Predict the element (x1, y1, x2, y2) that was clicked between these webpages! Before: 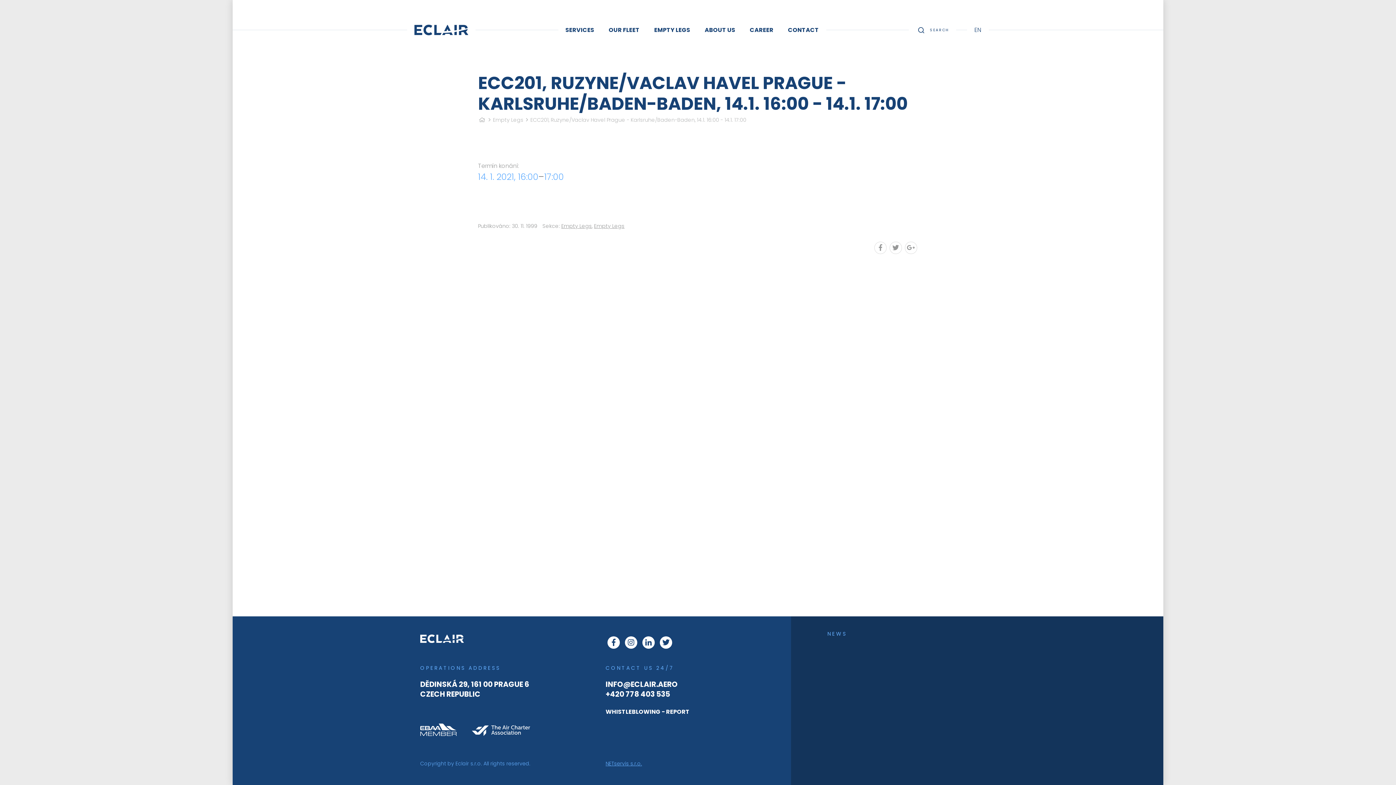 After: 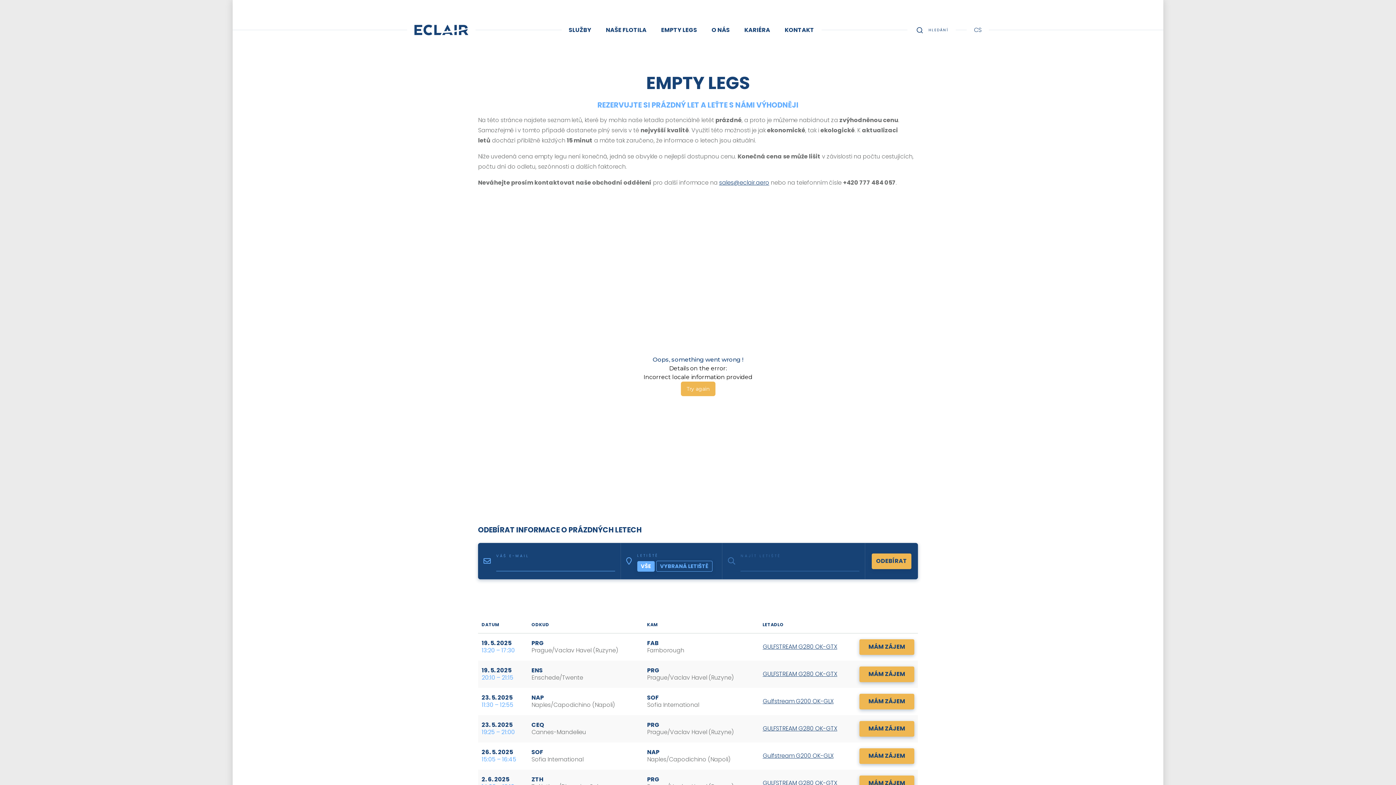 Action: label: Empty Legs bbox: (594, 222, 624, 229)